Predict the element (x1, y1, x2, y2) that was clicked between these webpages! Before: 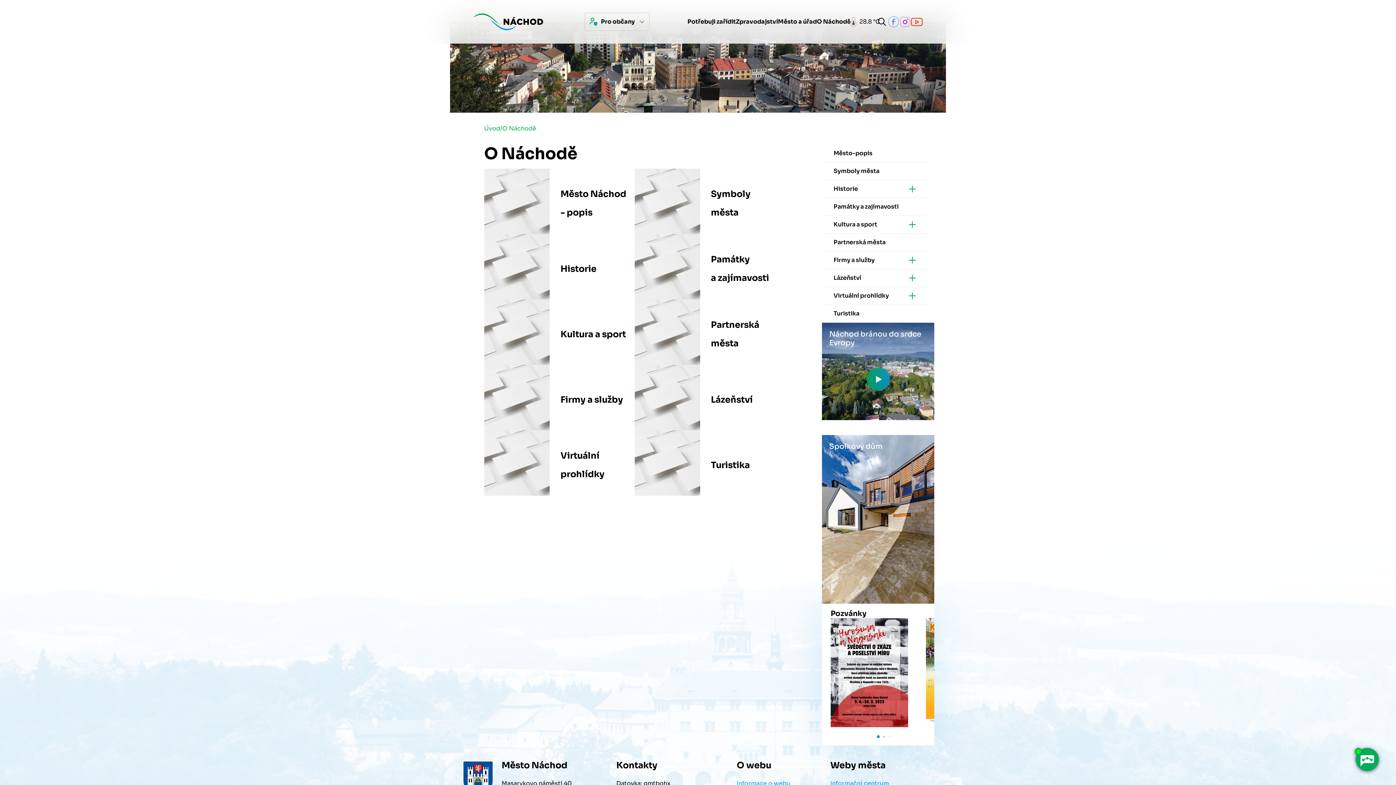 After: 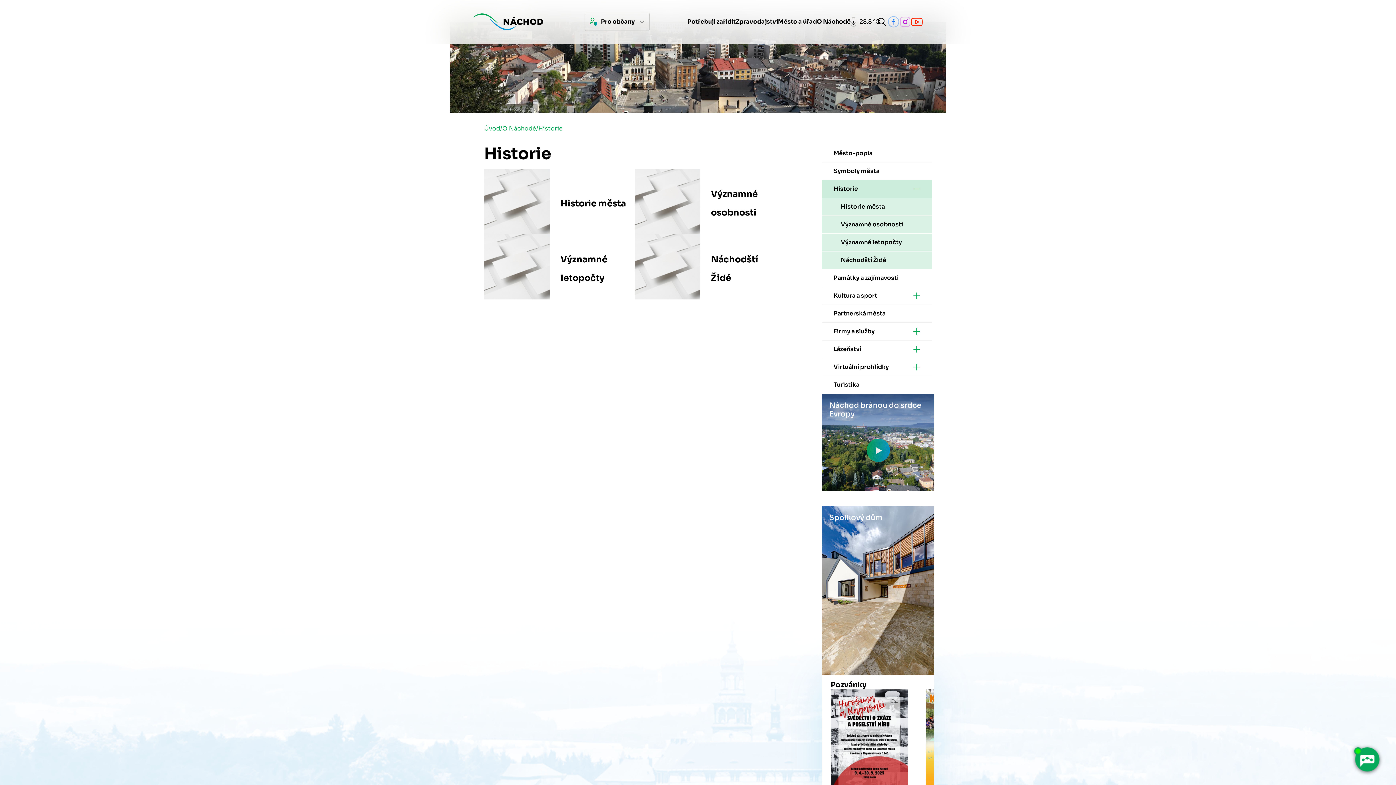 Action: label: Historie bbox: (560, 263, 596, 274)